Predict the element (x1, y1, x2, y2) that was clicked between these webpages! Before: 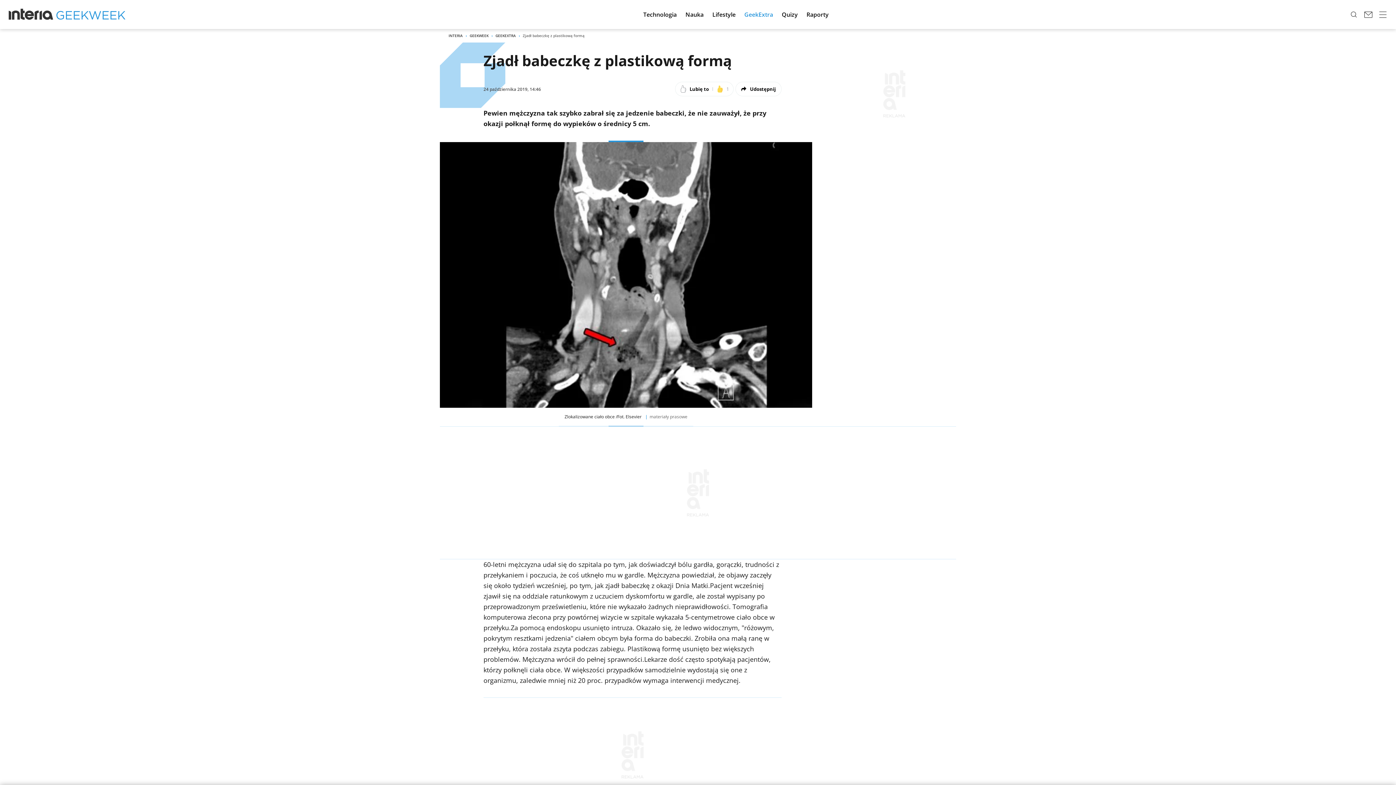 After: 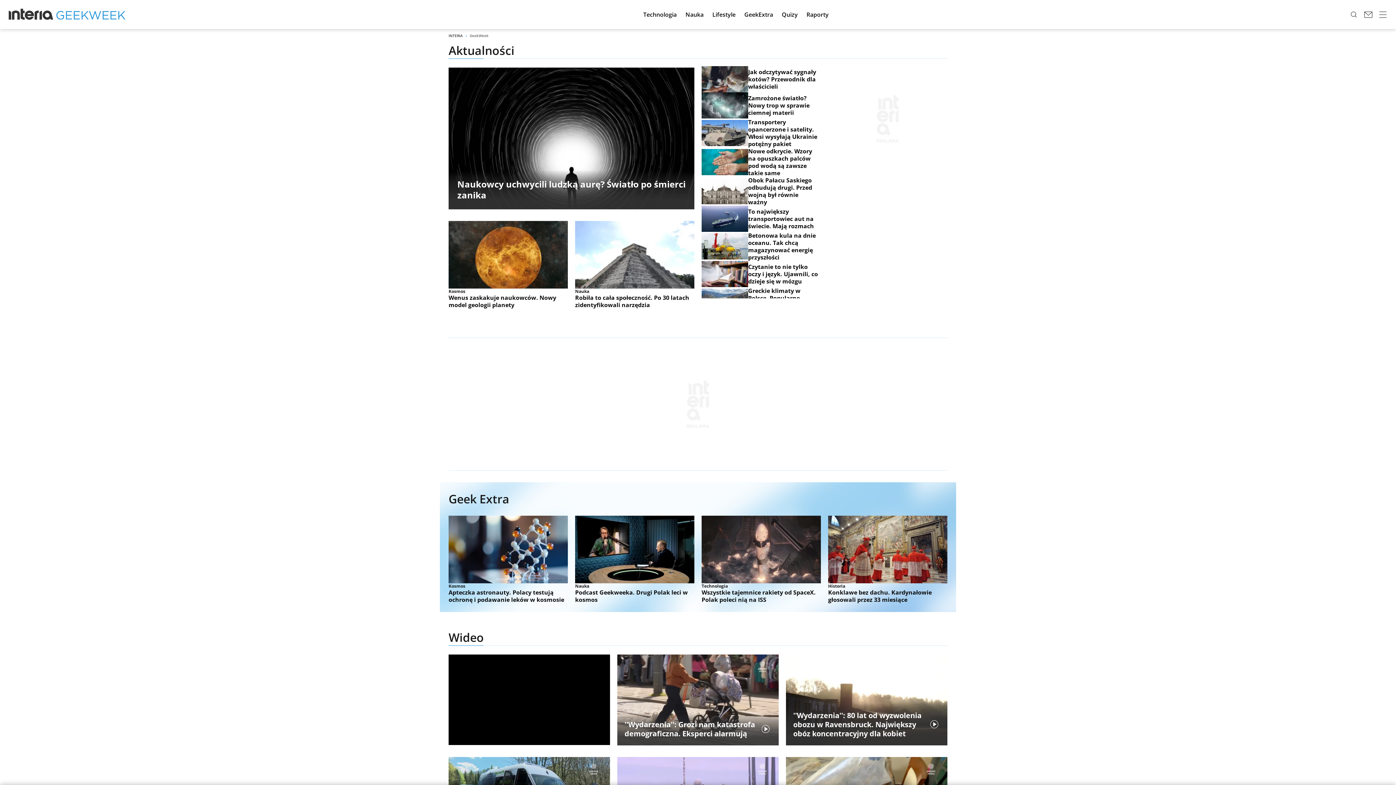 Action: label: GEEKWEEK bbox: (469, 33, 488, 38)